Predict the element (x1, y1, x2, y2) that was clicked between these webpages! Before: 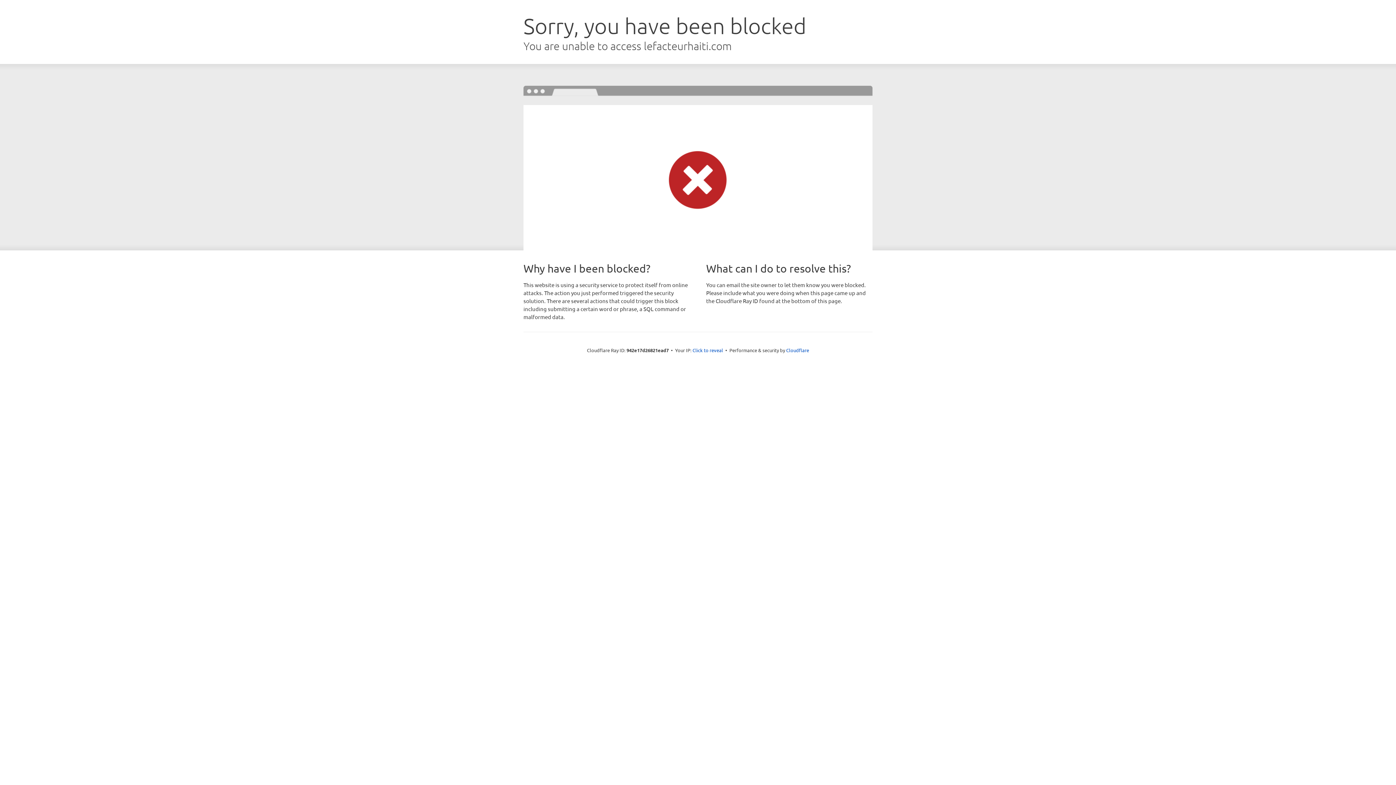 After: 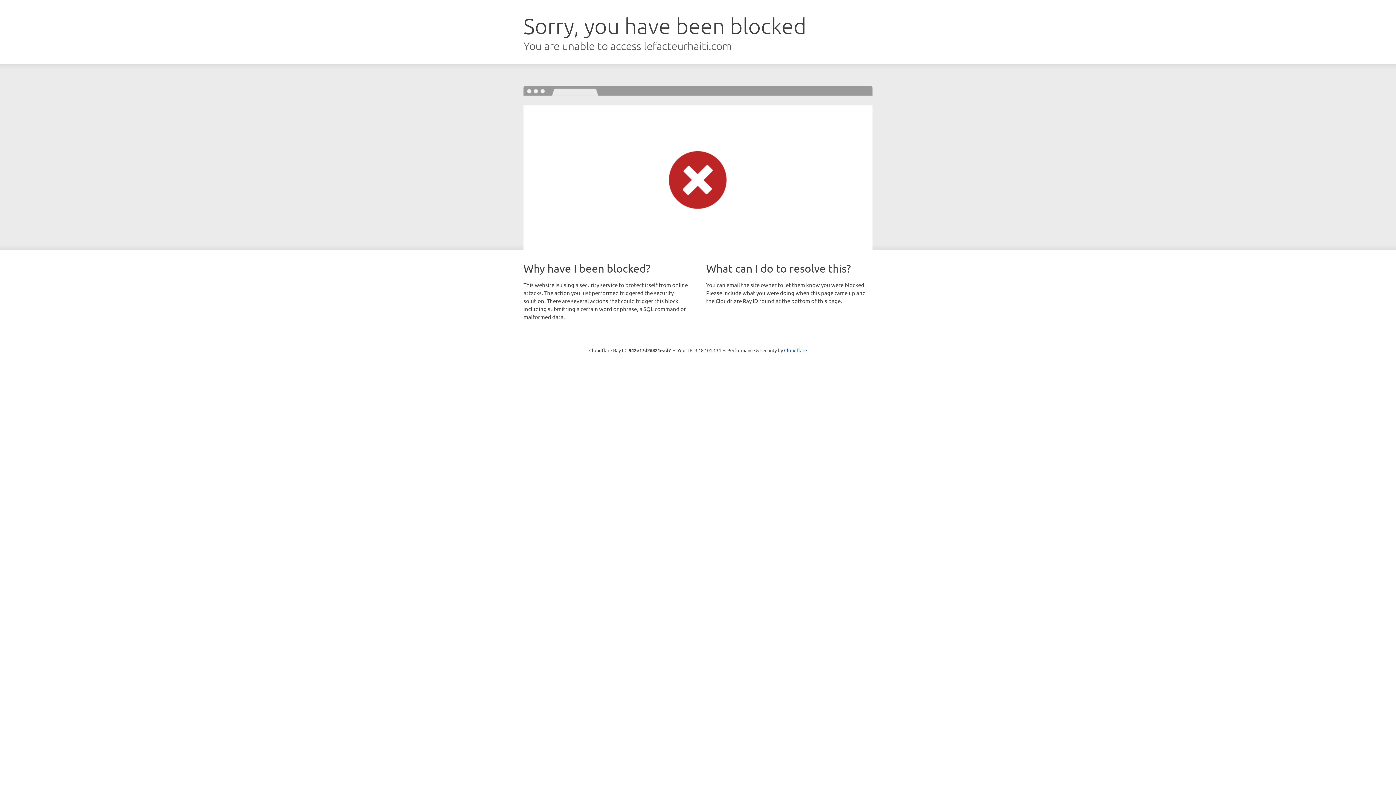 Action: bbox: (692, 346, 723, 353) label: Click to reveal